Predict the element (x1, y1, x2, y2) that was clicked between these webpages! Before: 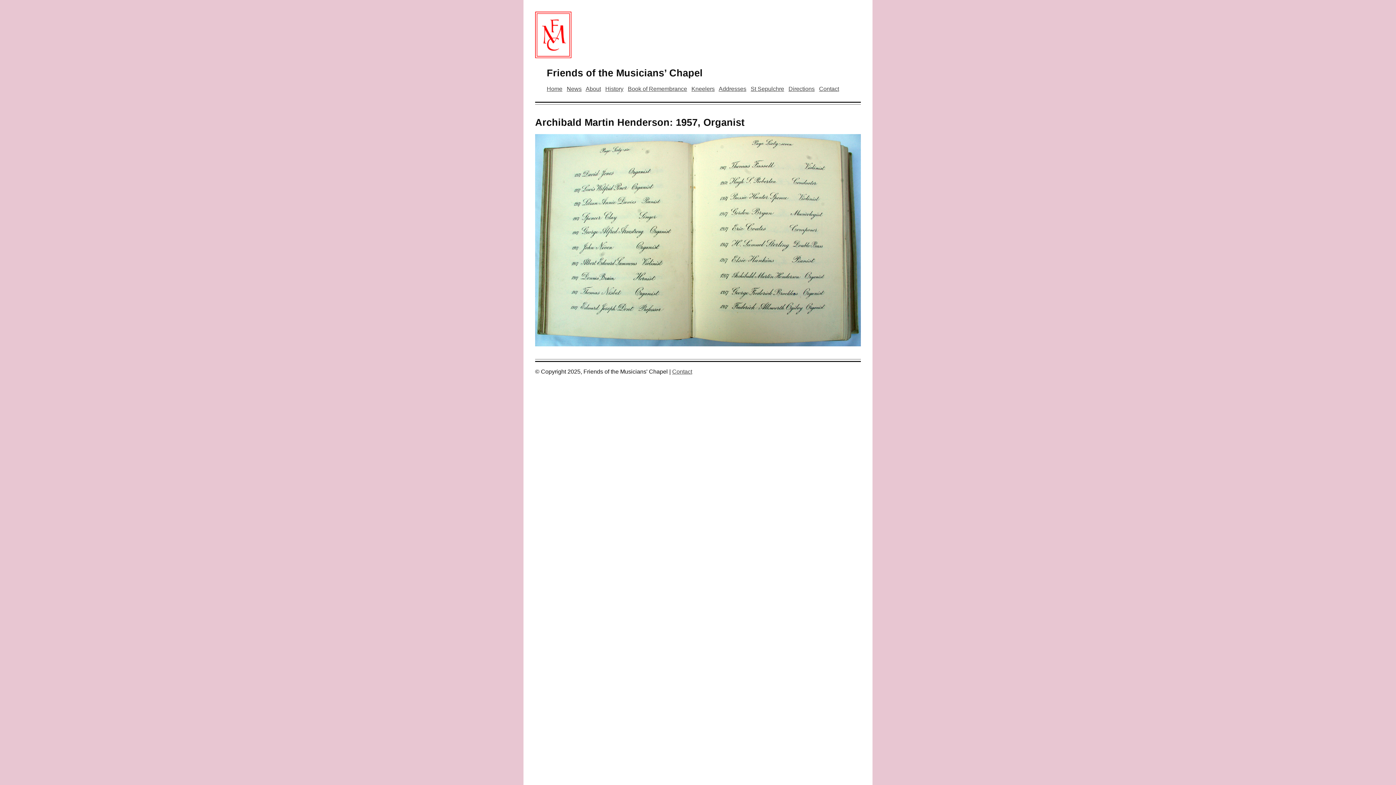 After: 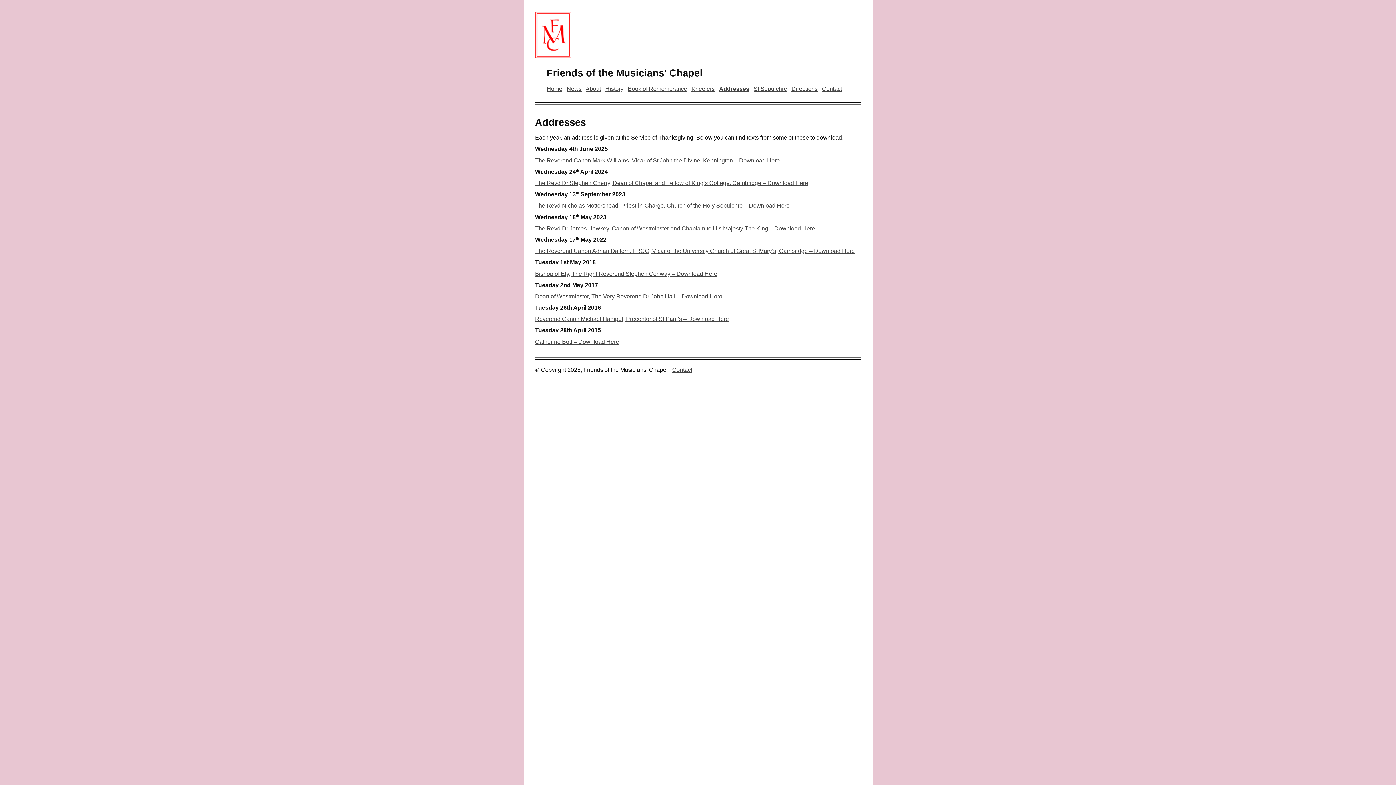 Action: label: Addresses bbox: (718, 85, 746, 92)